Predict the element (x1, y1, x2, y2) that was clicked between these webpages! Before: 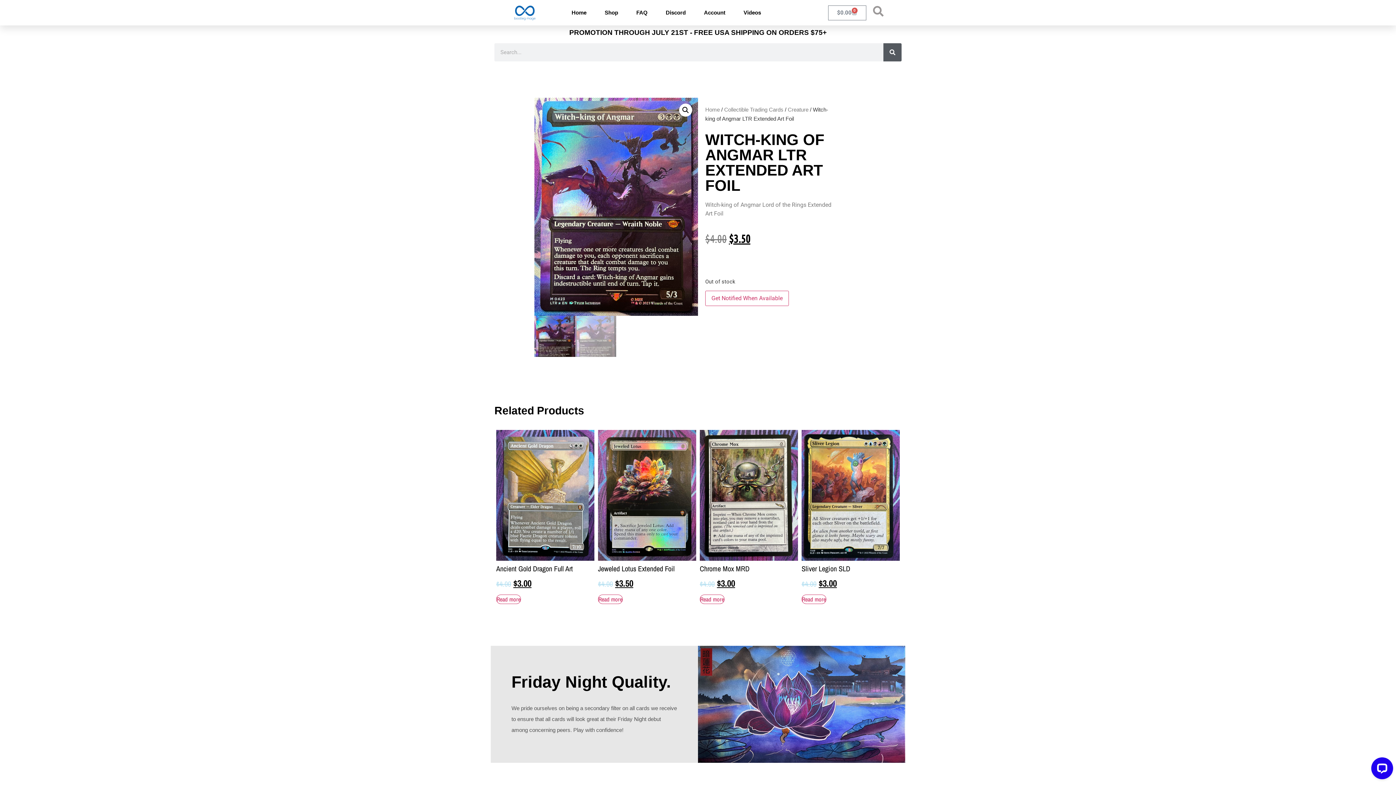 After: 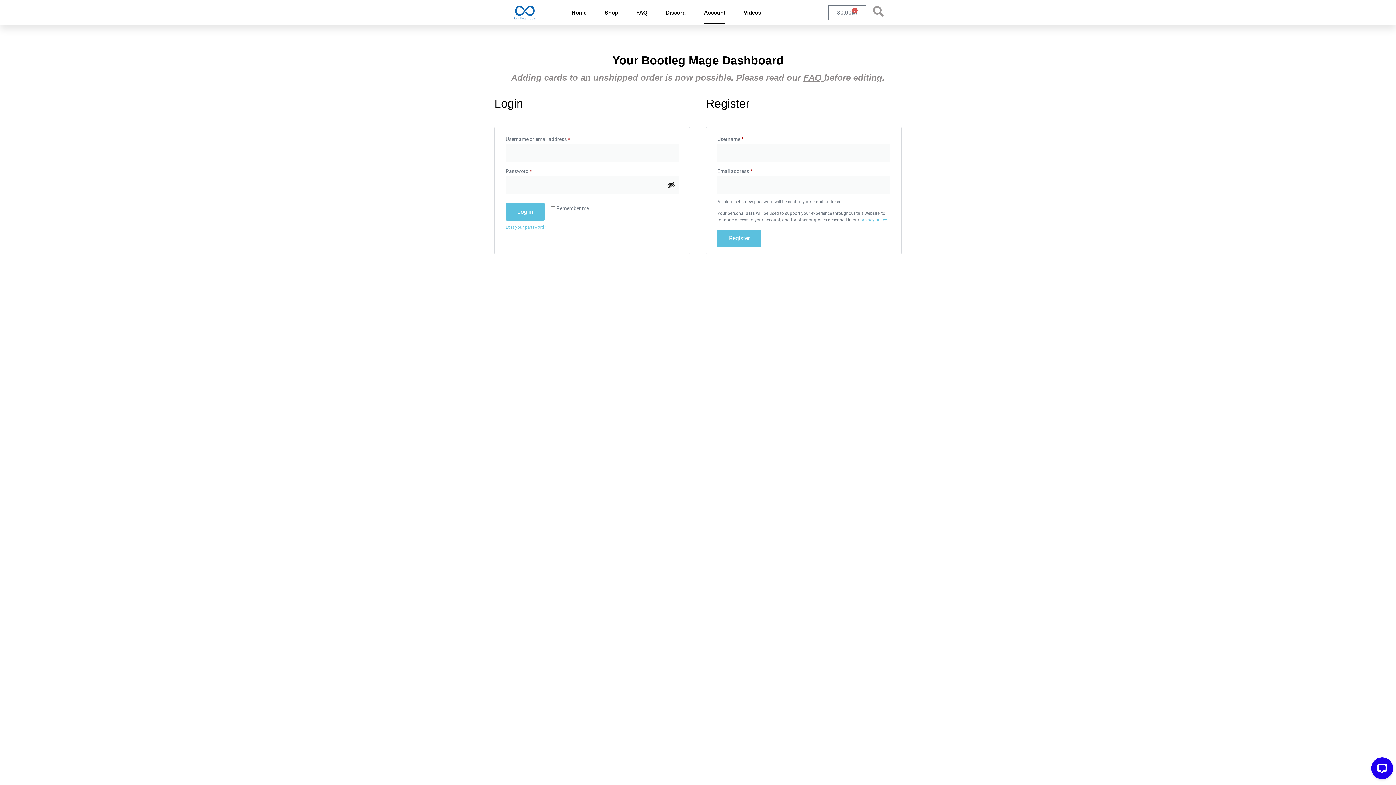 Action: label: Account bbox: (704, 1, 725, 23)